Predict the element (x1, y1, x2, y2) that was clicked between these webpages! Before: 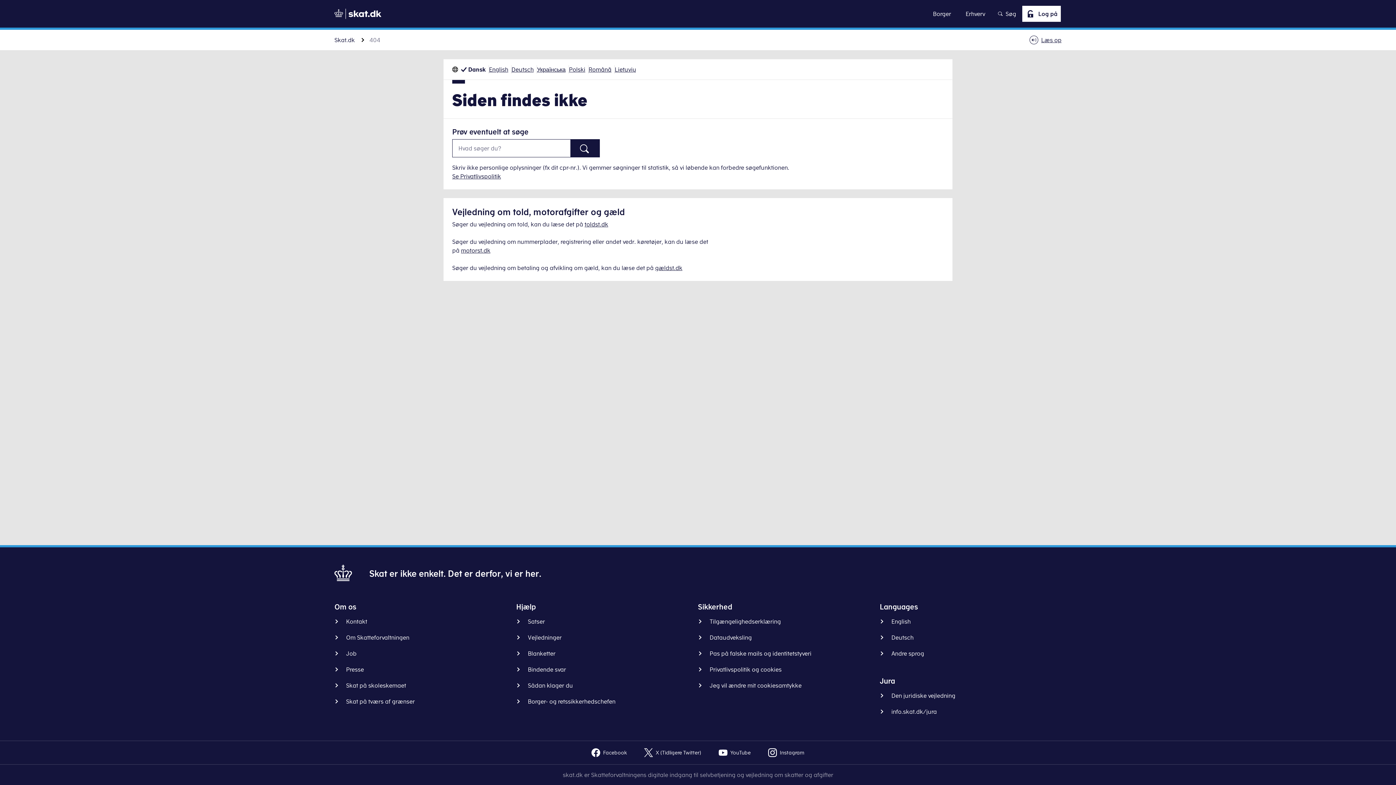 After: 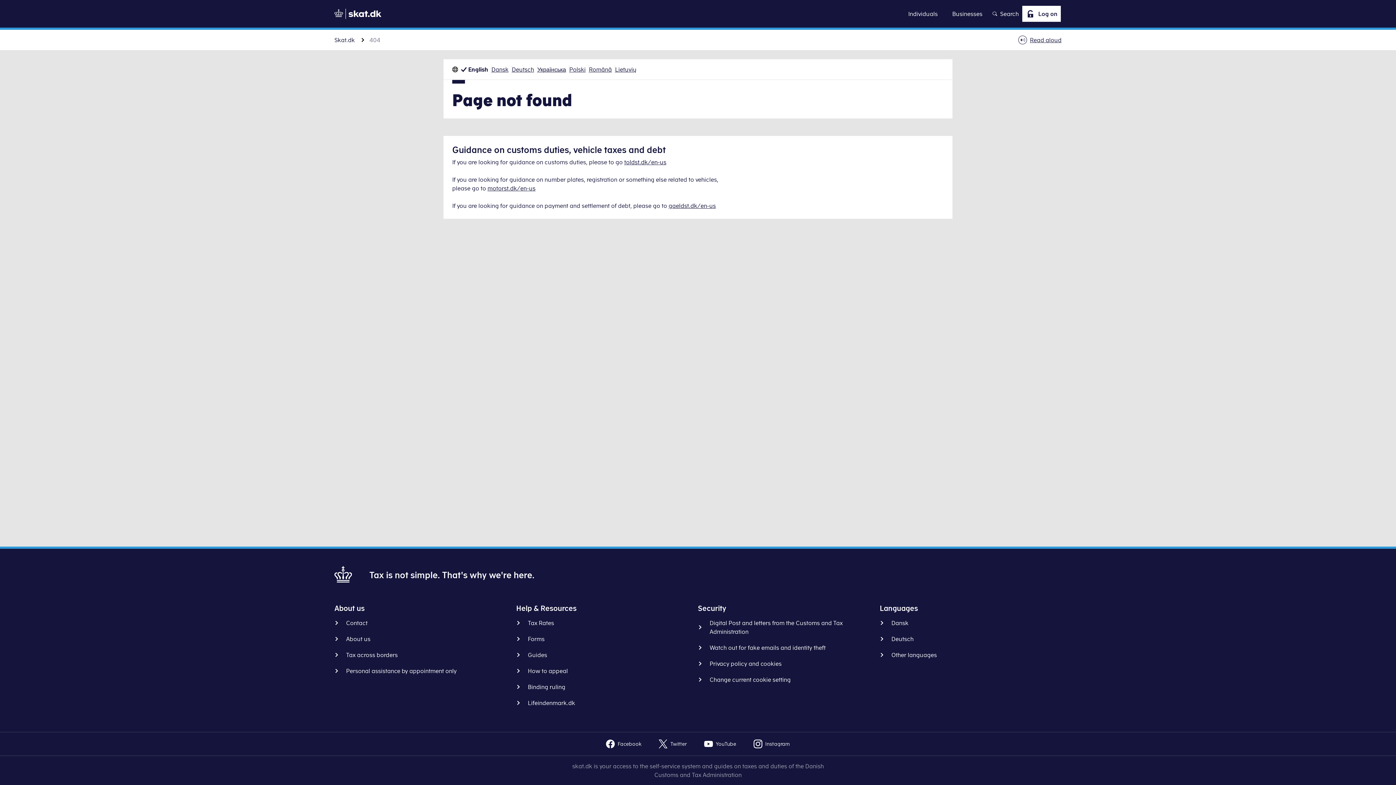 Action: label: English bbox: (489, 65, 508, 73)